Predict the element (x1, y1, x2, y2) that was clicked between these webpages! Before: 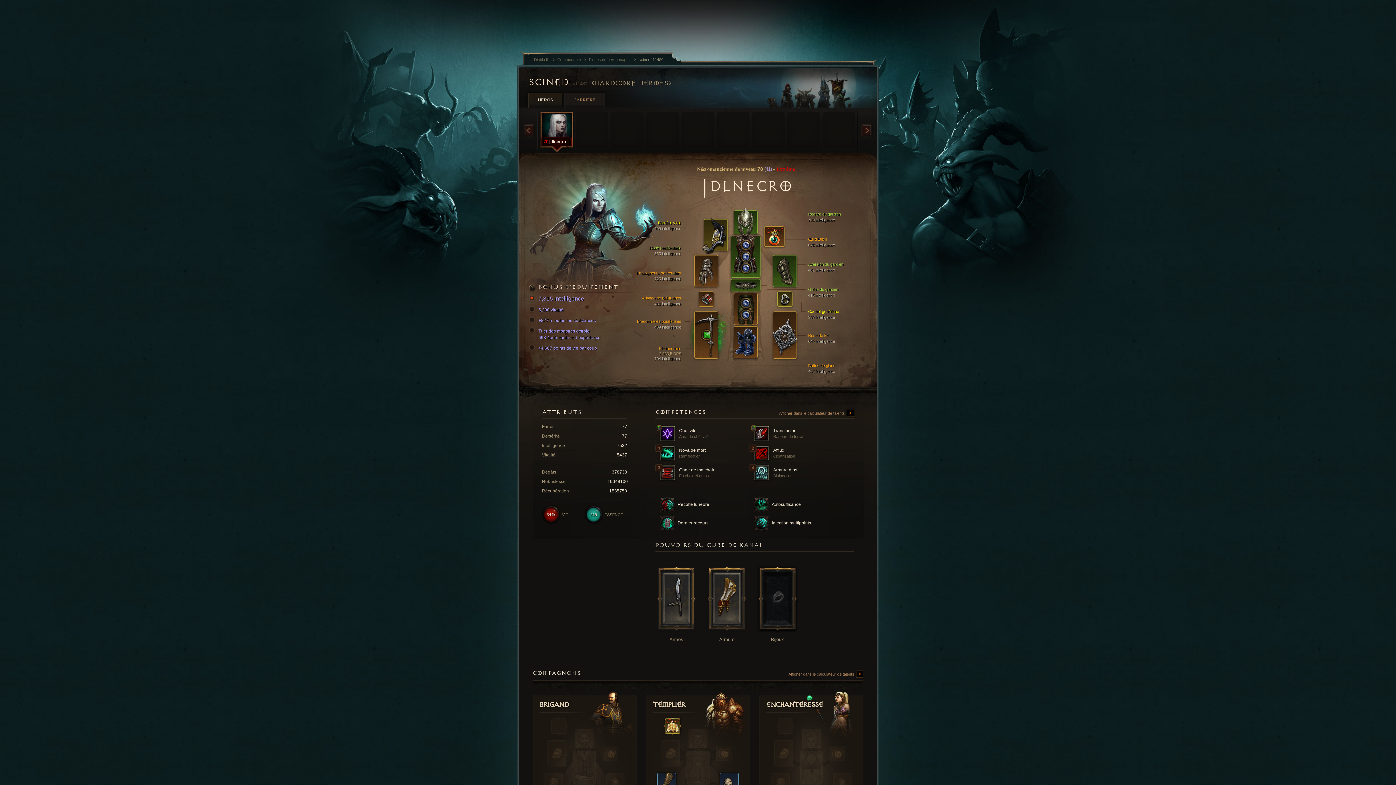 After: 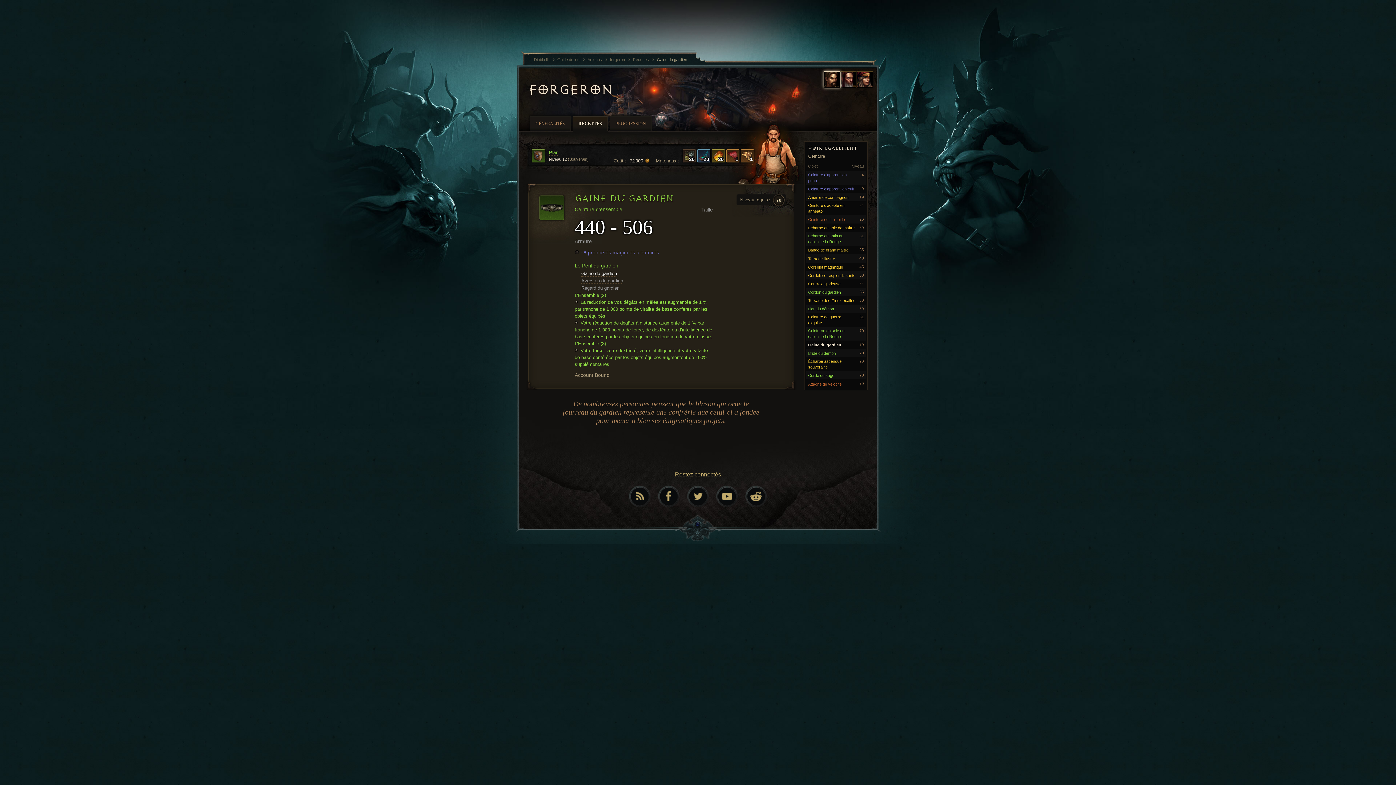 Action: label: Gaine du gardien
416 intelligence bbox: (808, 286, 876, 296)